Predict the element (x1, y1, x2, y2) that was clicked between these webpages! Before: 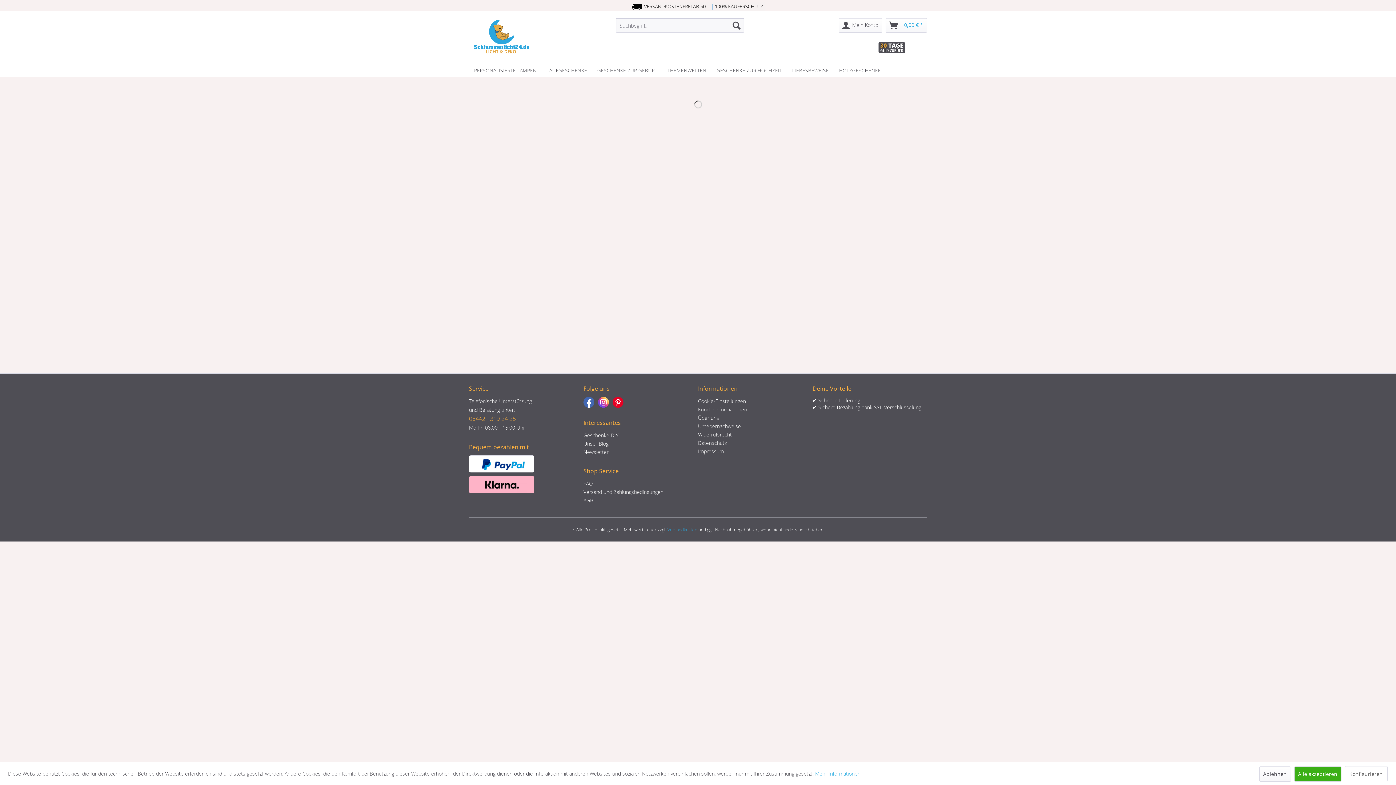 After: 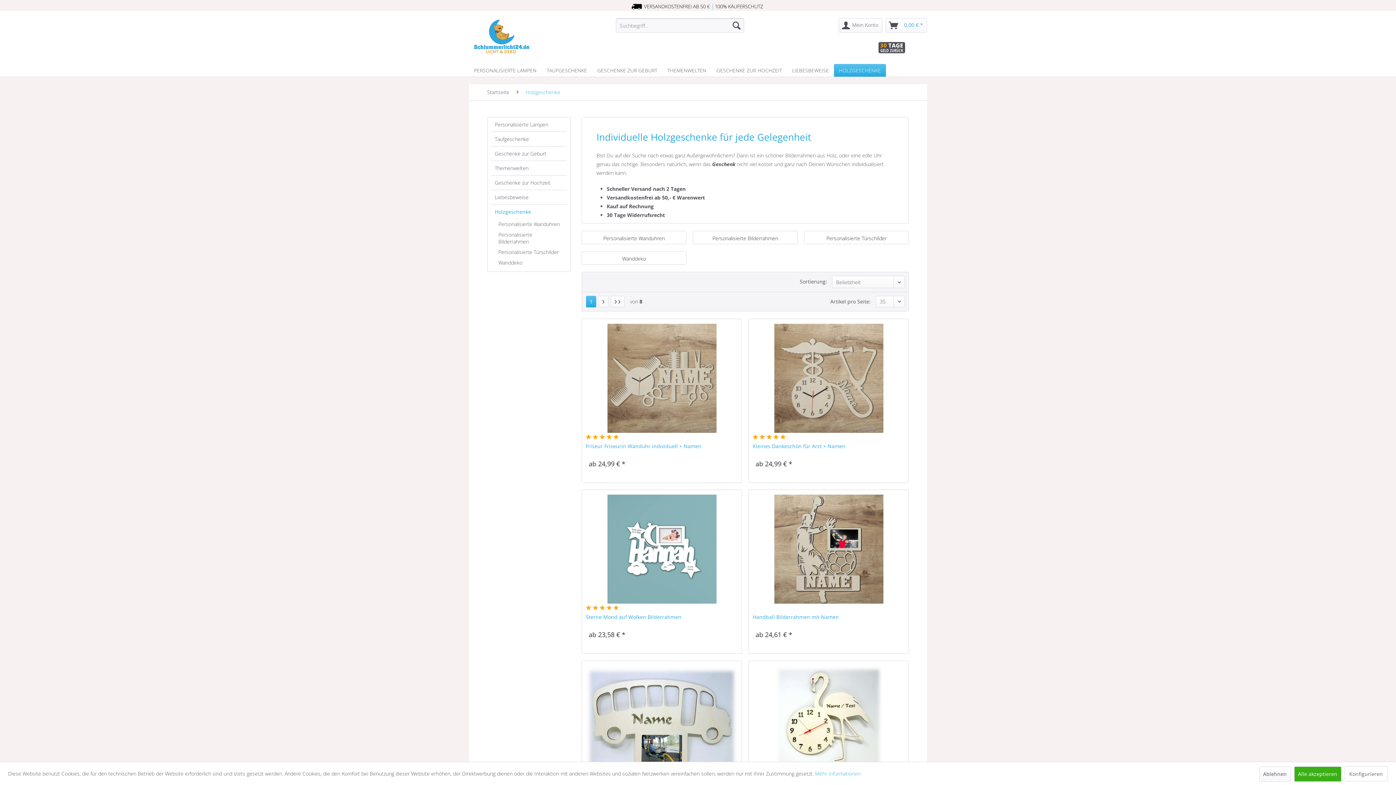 Action: bbox: (834, 64, 886, 76) label: Holzgeschenke